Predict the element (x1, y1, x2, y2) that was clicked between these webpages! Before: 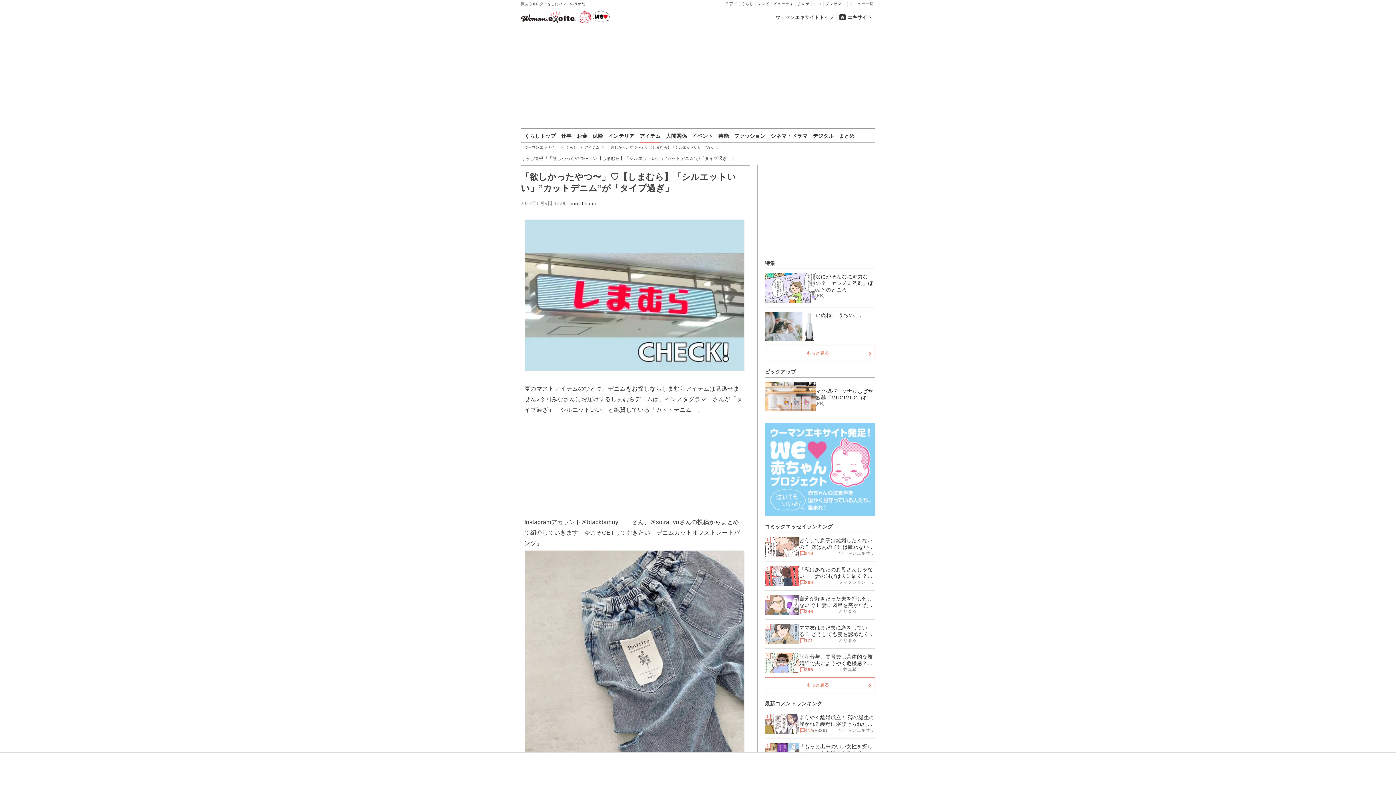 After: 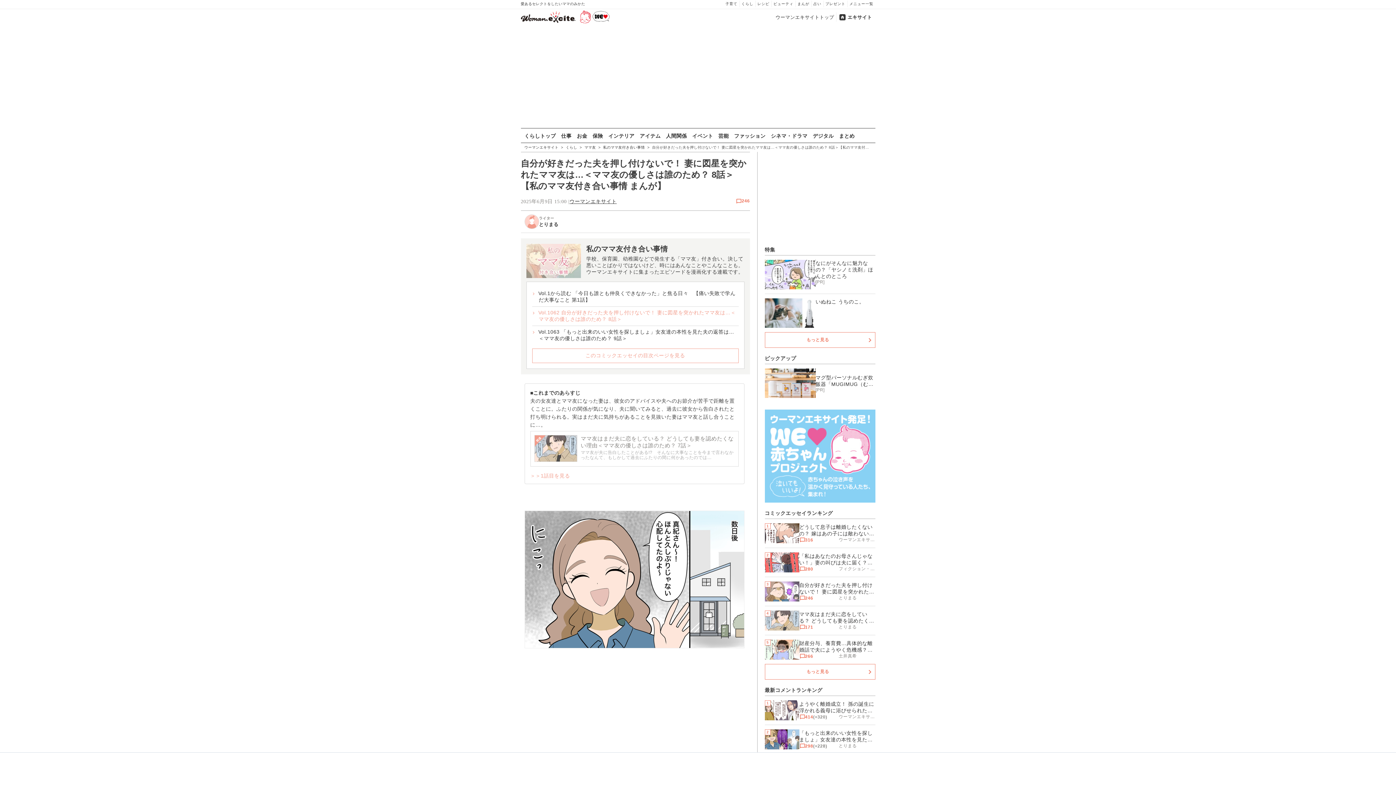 Action: bbox: (764, 590, 875, 619) label: 3

自分が好きだった夫を押し付けないで！ 妻に図星を突かれたママ友は…＜ママ友の優しさは誰のため？ 8話＞【私のママ友付き合い事情 まんが】

246
とりまる